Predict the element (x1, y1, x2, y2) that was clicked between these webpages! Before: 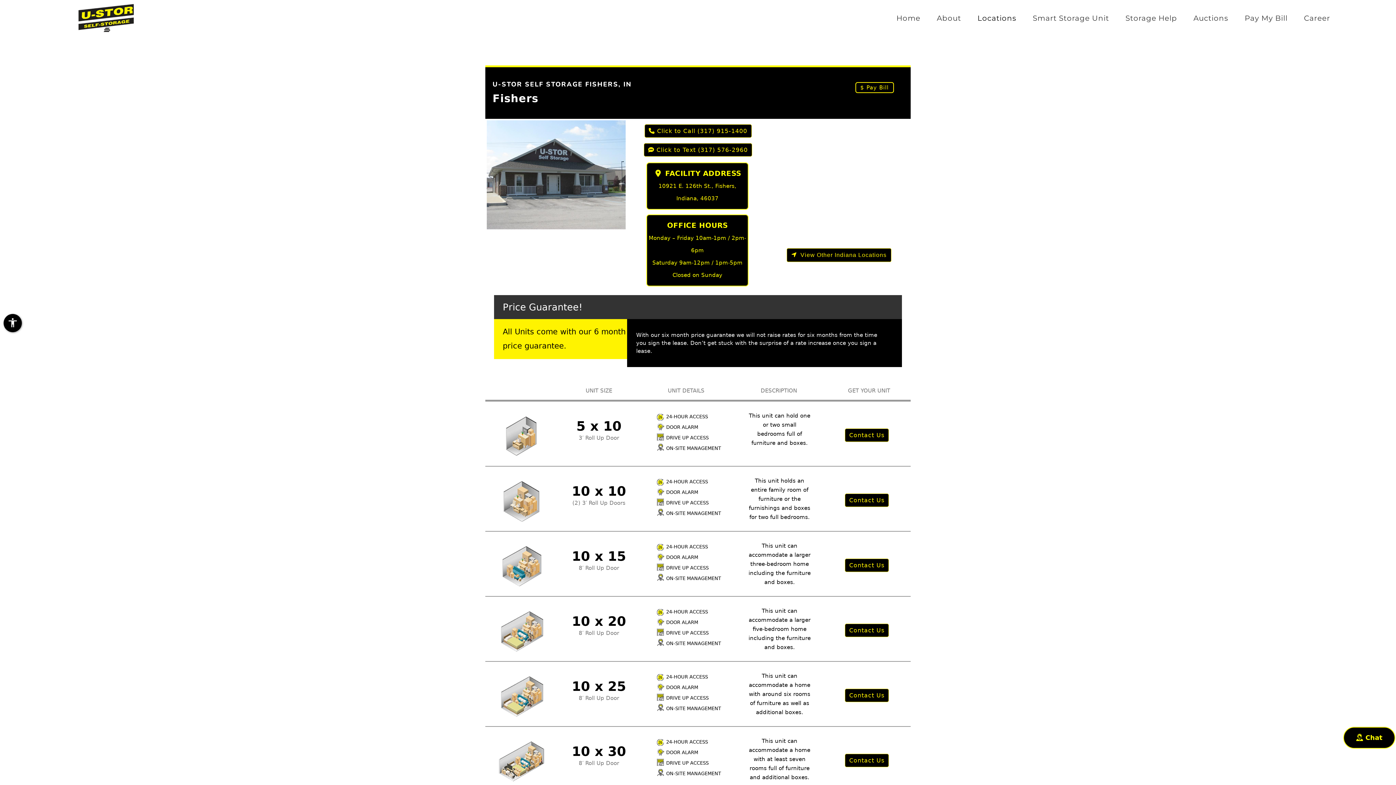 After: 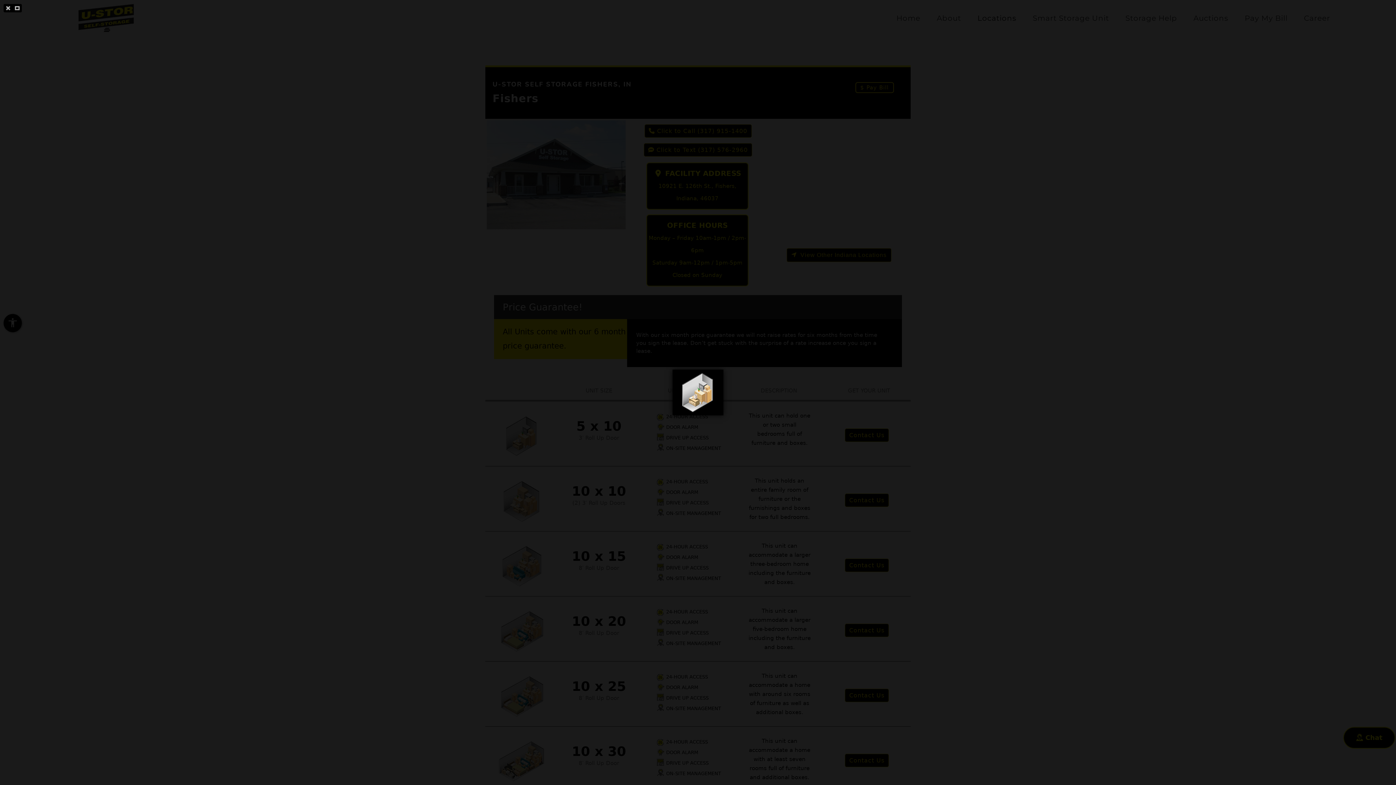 Action: bbox: (498, 432, 545, 439)